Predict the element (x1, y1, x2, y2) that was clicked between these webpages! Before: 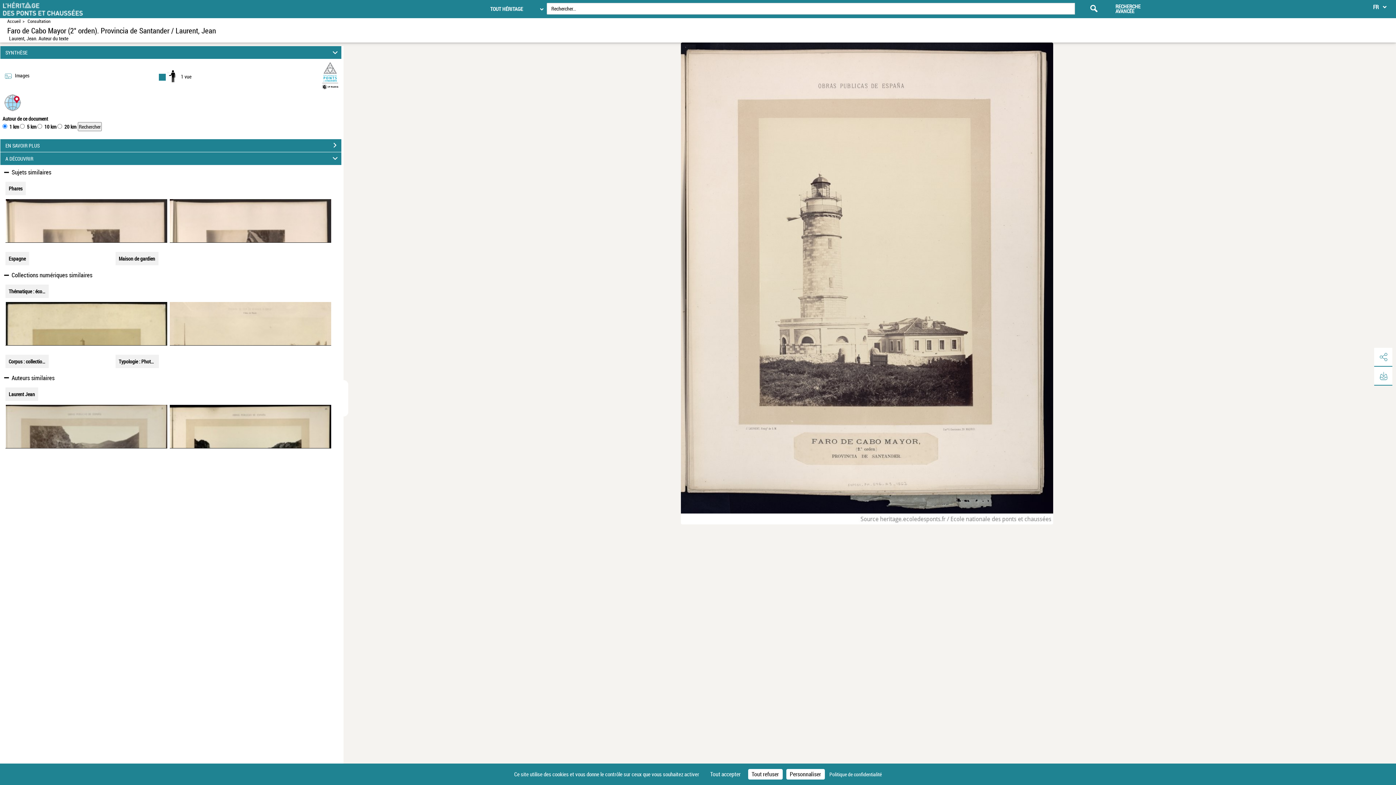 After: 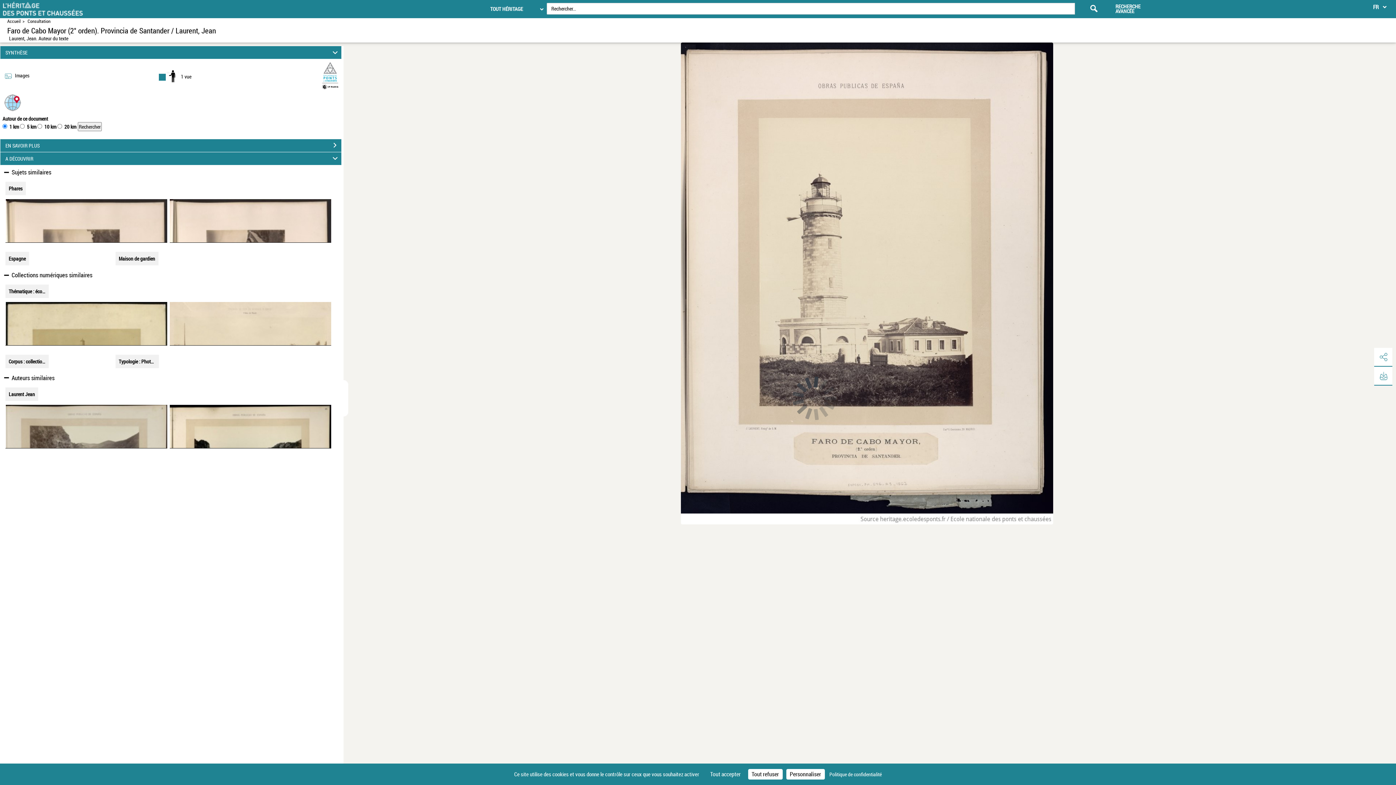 Action: label: Rechercher bbox: (77, 122, 101, 131)